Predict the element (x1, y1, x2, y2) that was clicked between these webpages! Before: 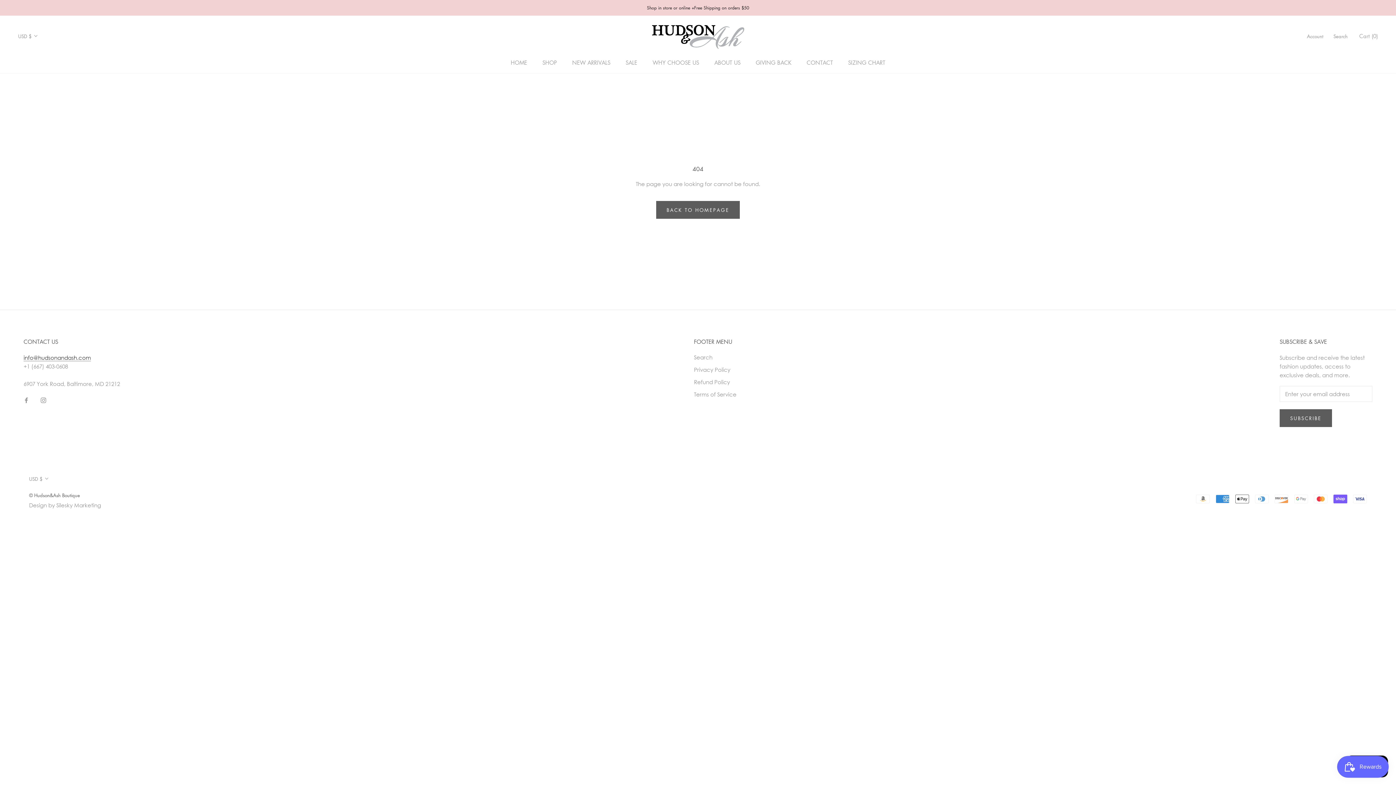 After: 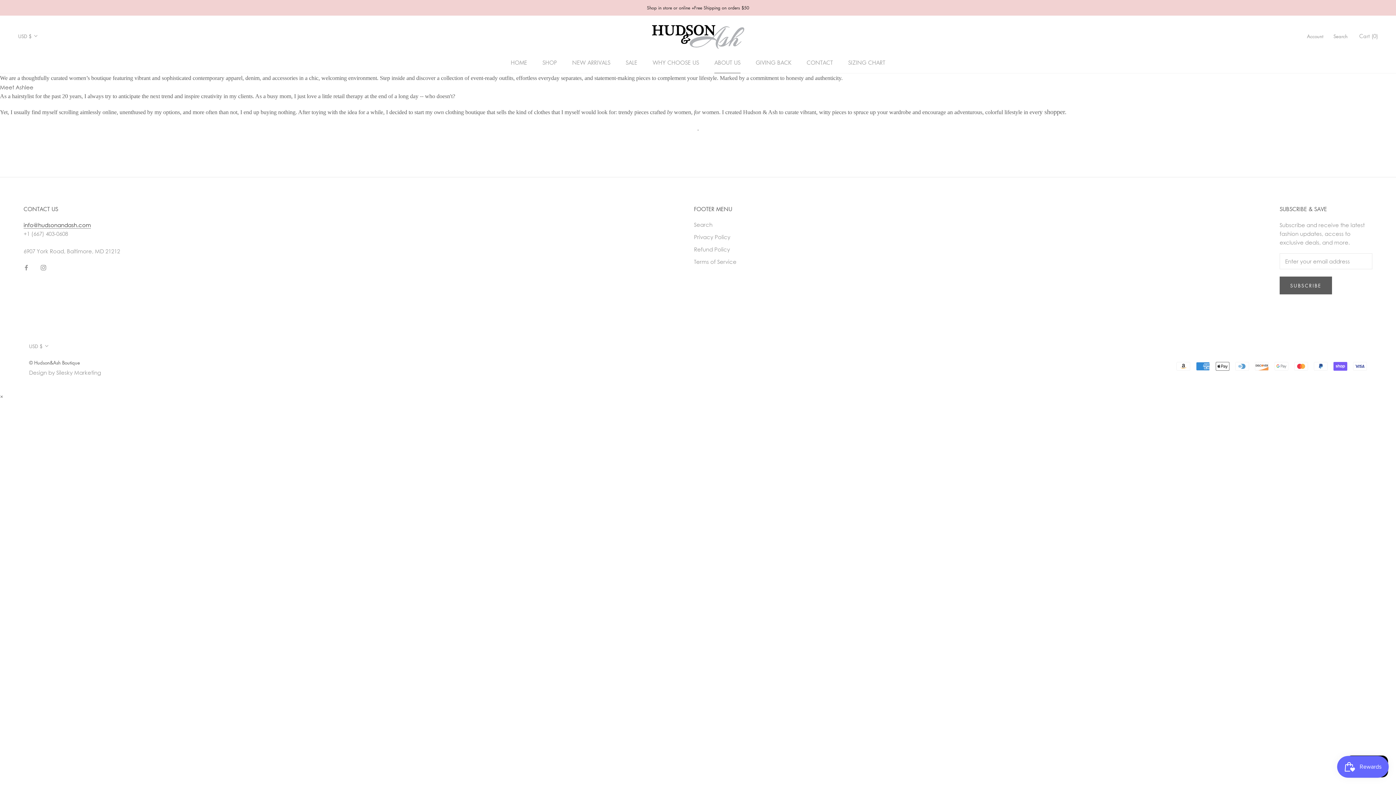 Action: bbox: (714, 58, 740, 66) label: ABOUT US
ABOUT US